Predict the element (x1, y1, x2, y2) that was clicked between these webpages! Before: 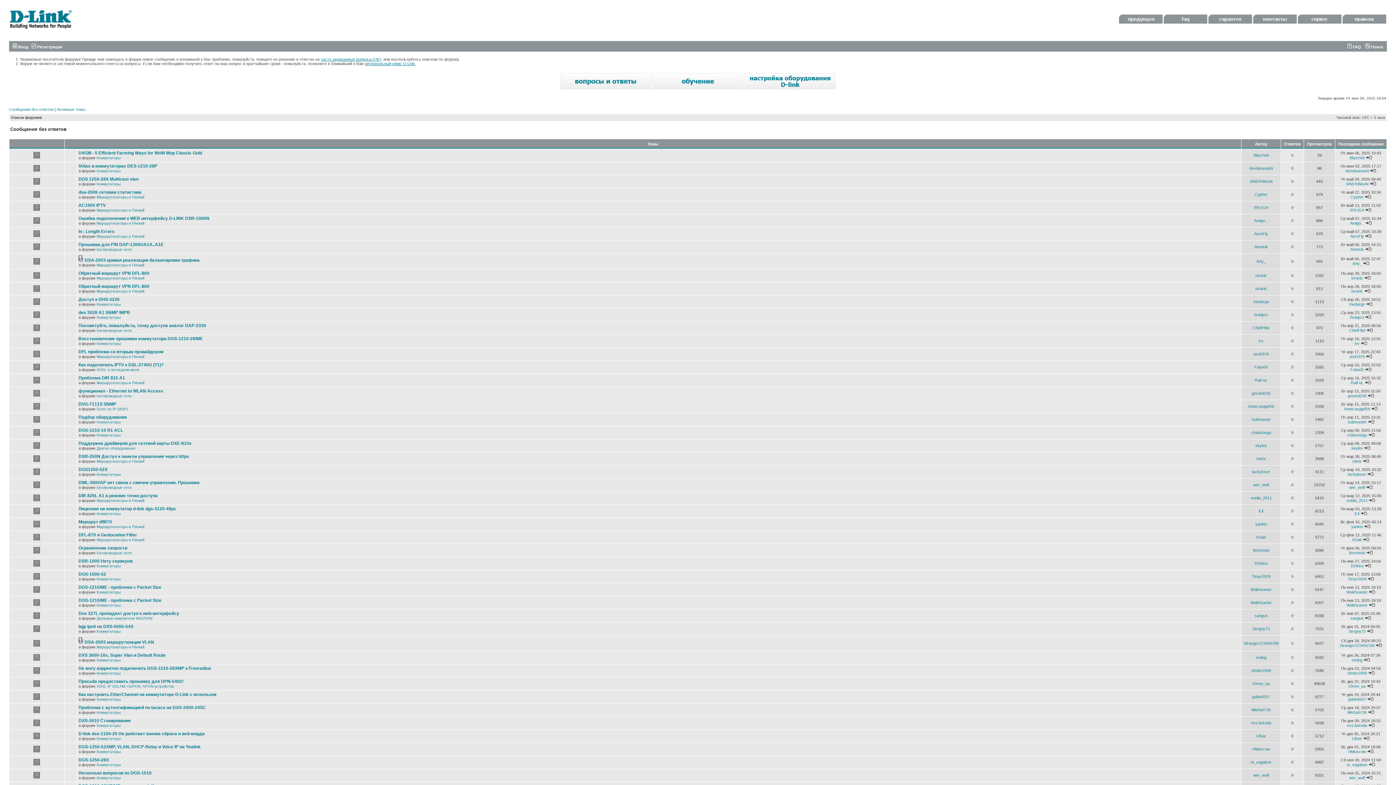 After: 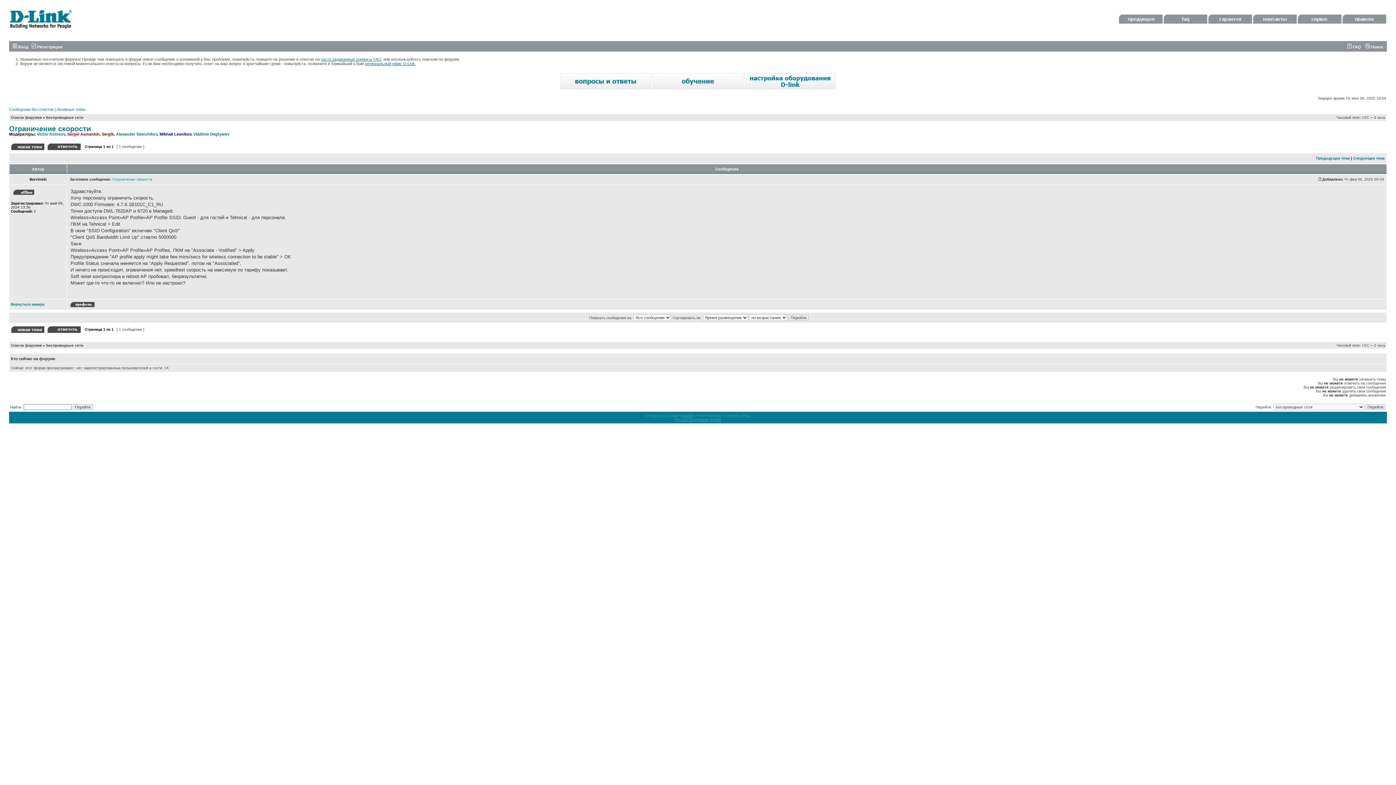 Action: bbox: (78, 545, 127, 550) label: Ограничение скорости